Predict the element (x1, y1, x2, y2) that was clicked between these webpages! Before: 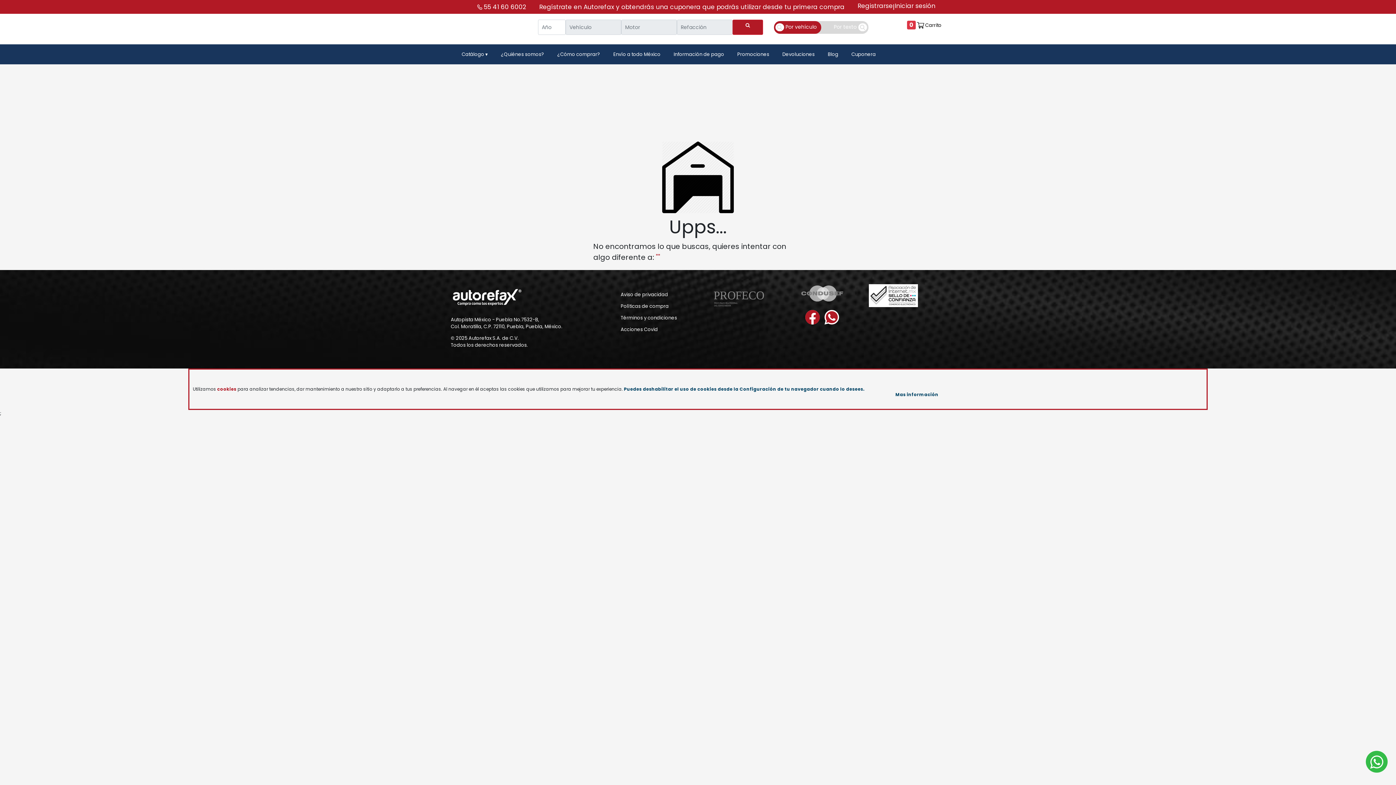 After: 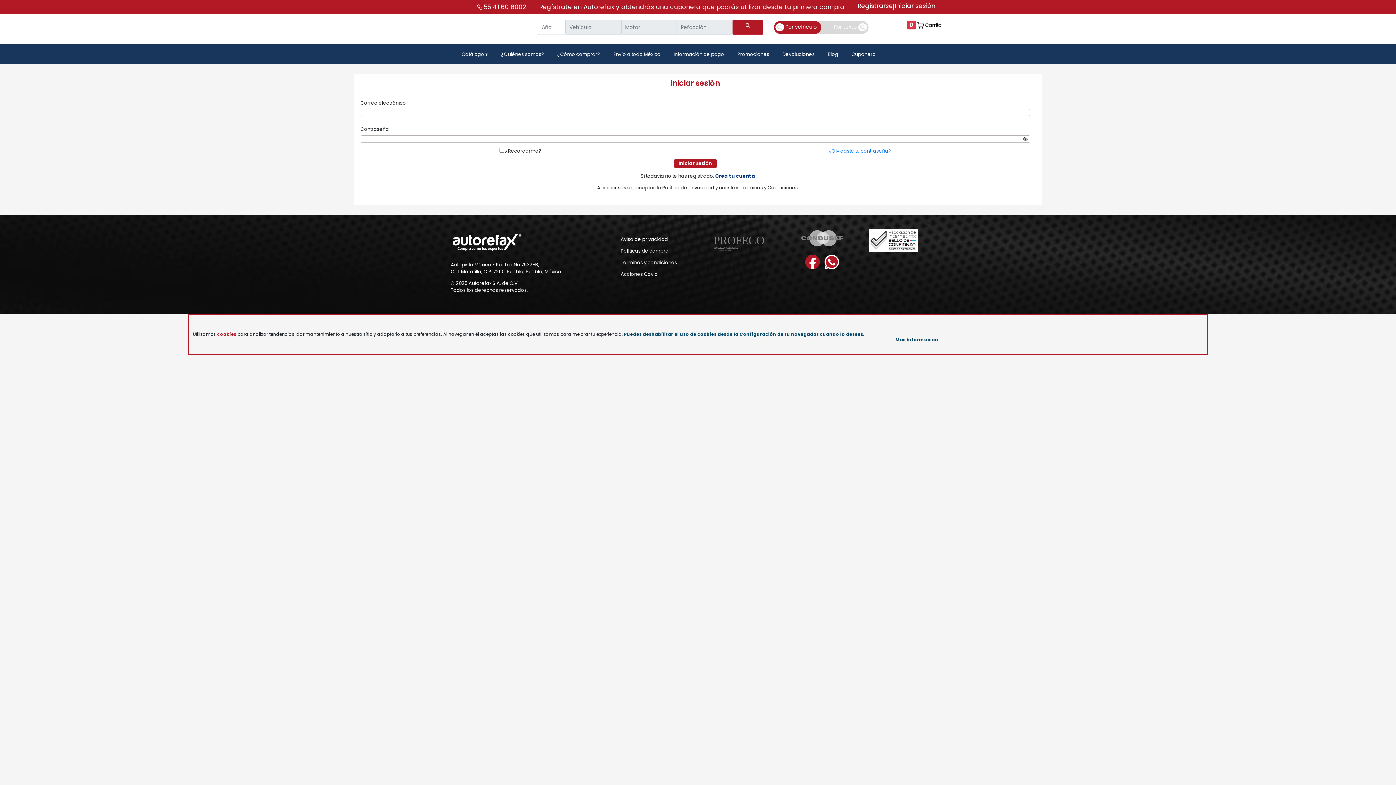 Action: label: Iniciar sesión bbox: (894, 2, 935, 11)